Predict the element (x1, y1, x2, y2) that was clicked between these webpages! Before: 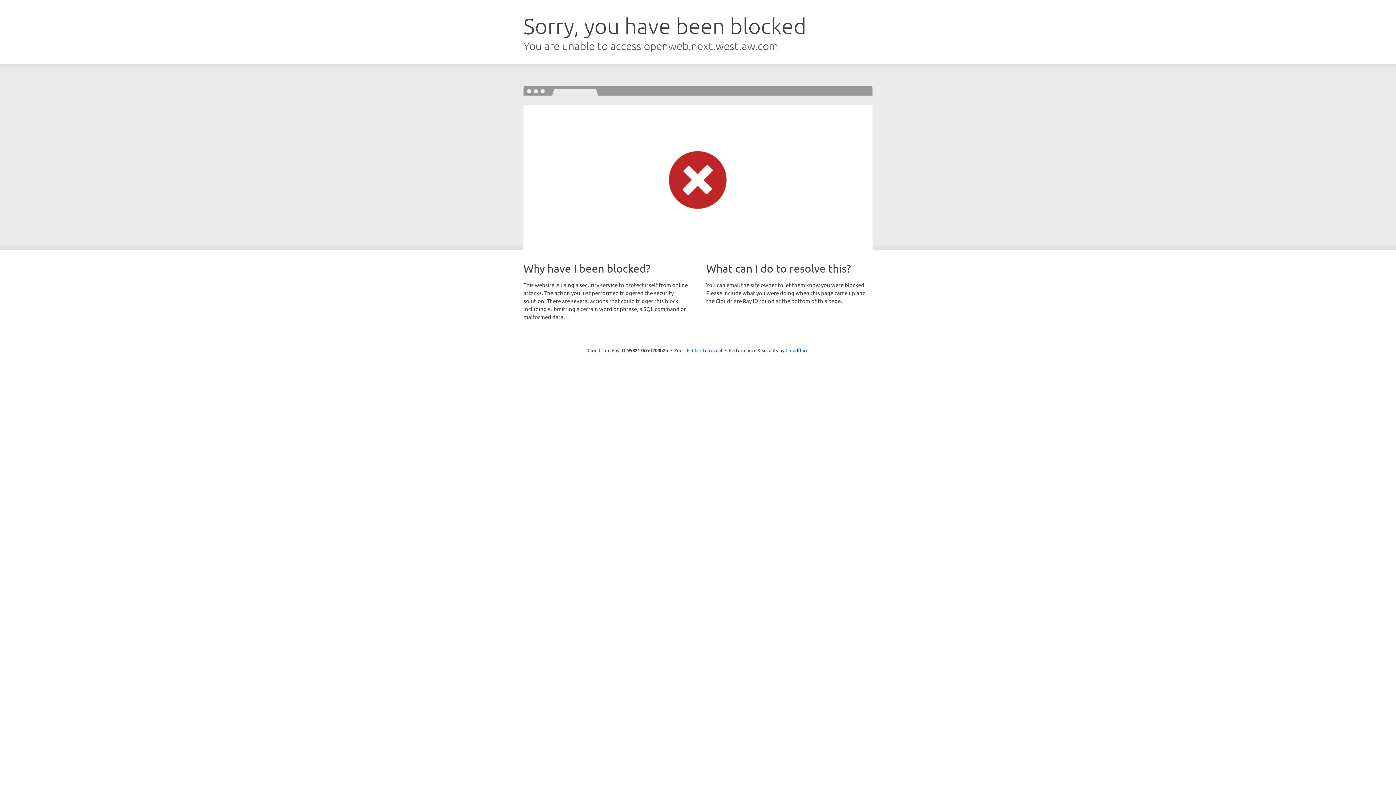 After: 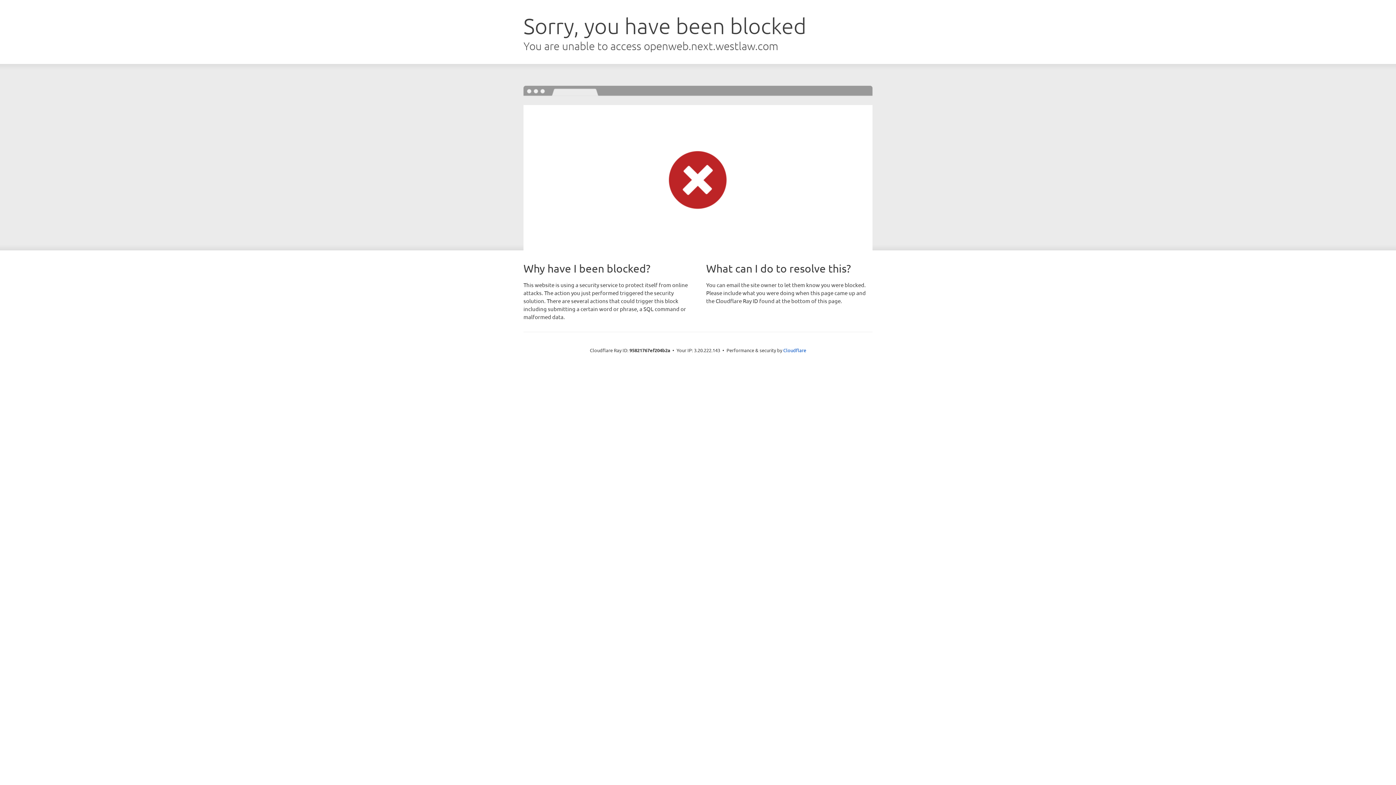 Action: label: Click to reveal bbox: (692, 346, 722, 353)